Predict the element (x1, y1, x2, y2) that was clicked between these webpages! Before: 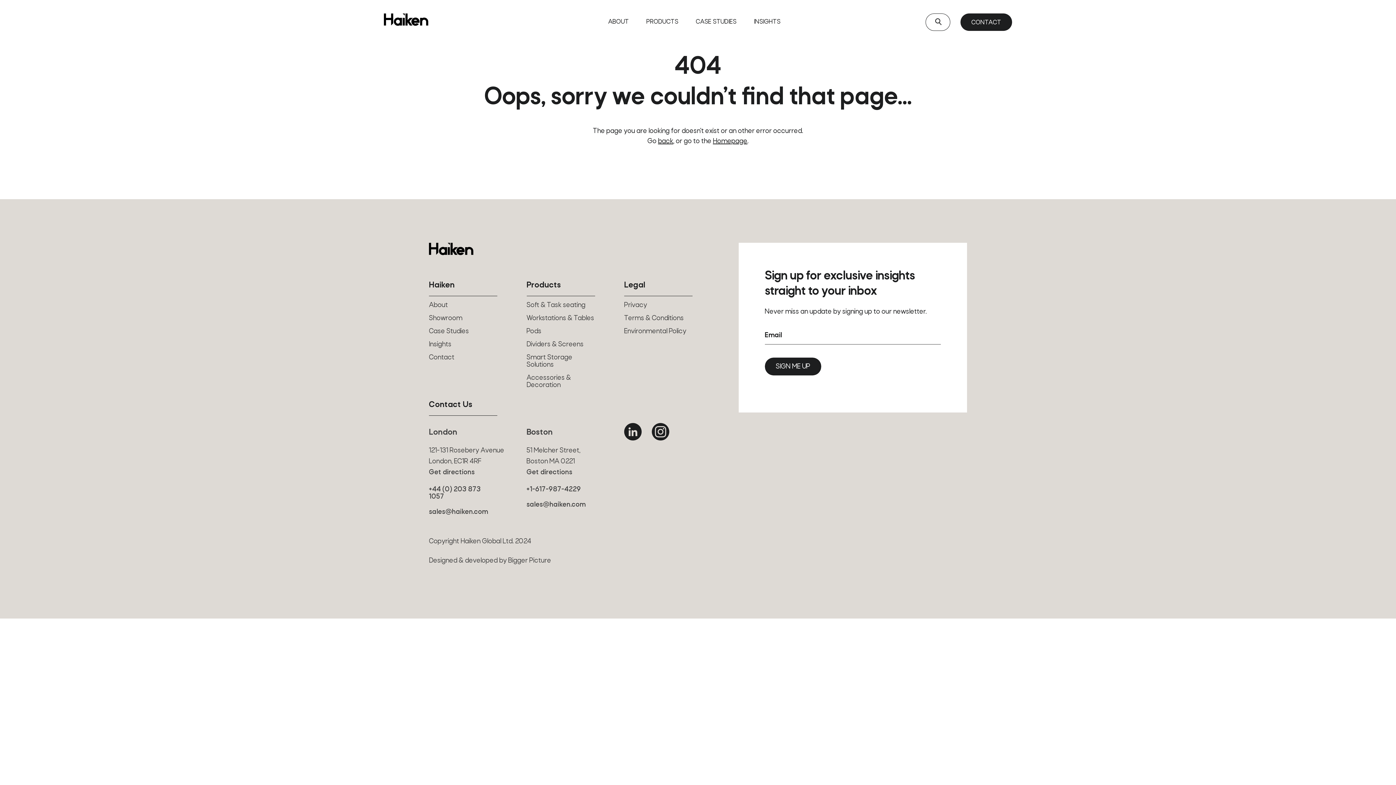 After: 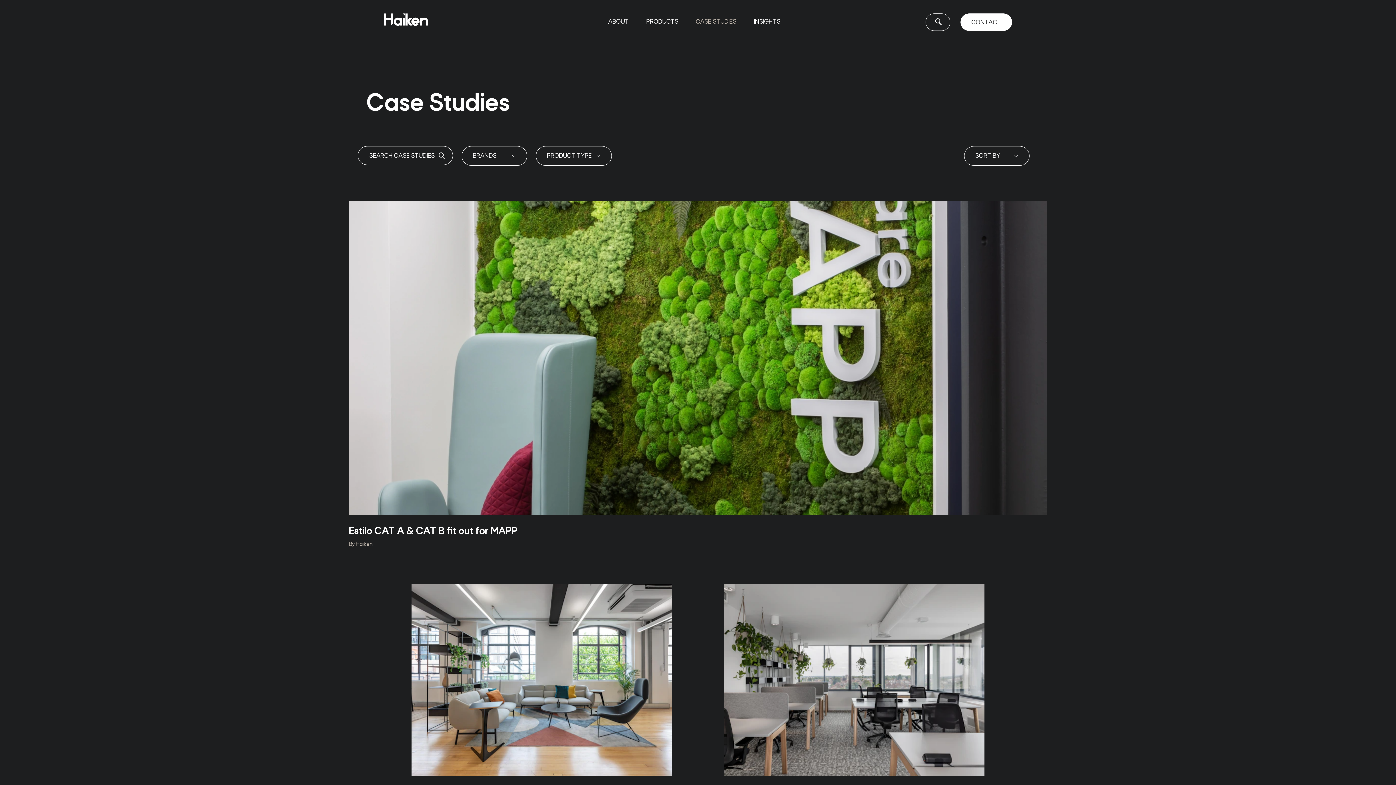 Action: label: CASE STUDIES bbox: (687, 18, 745, 25)